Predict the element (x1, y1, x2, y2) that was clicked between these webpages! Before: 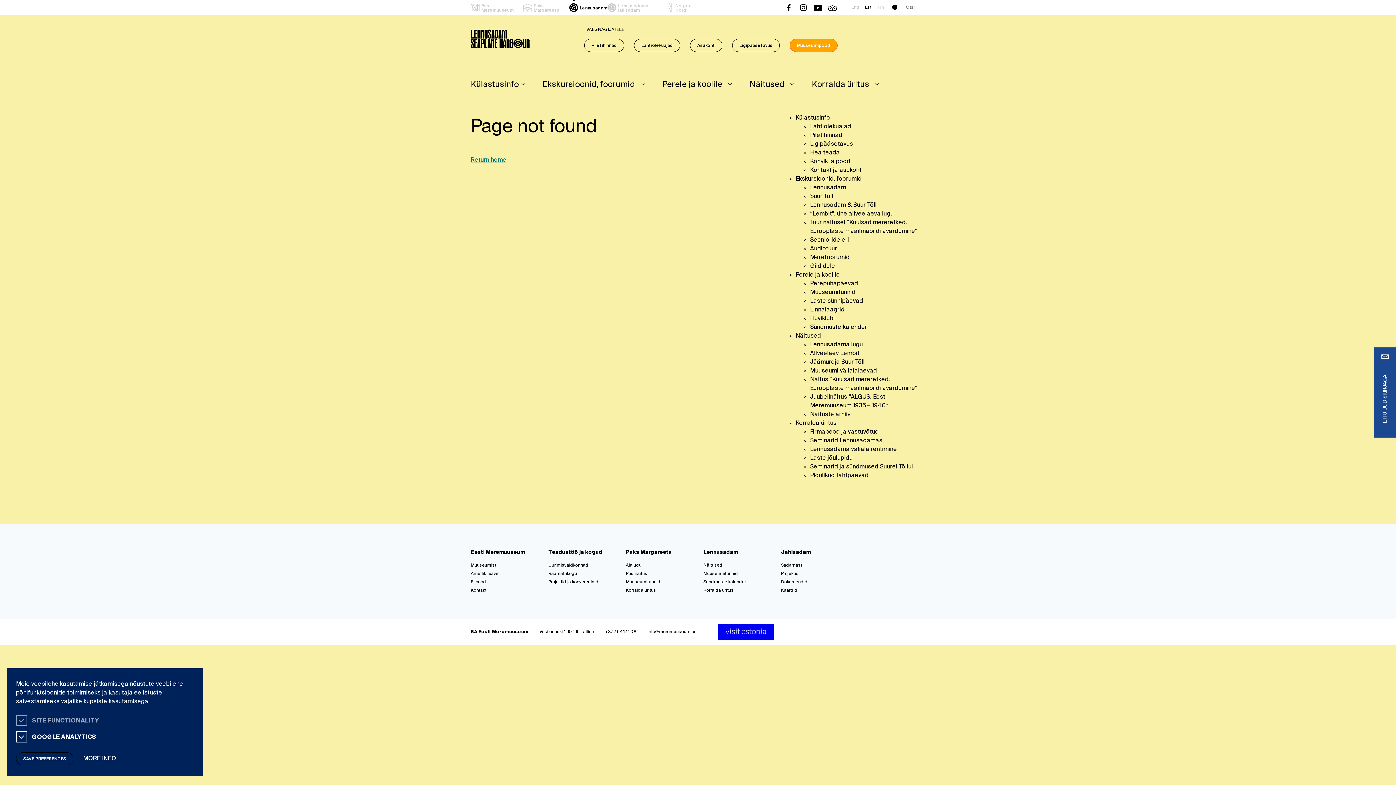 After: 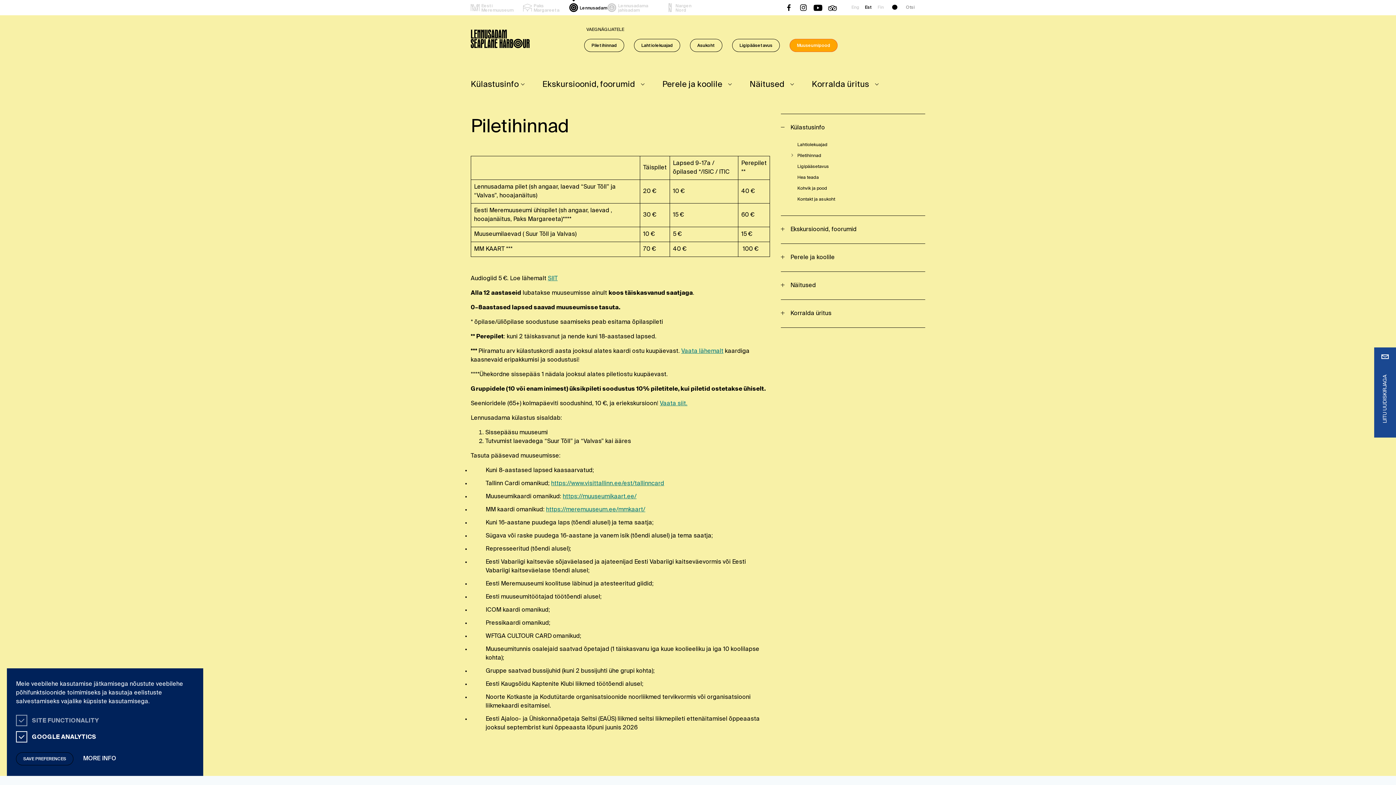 Action: bbox: (810, 132, 842, 138) label: Piletihinnad